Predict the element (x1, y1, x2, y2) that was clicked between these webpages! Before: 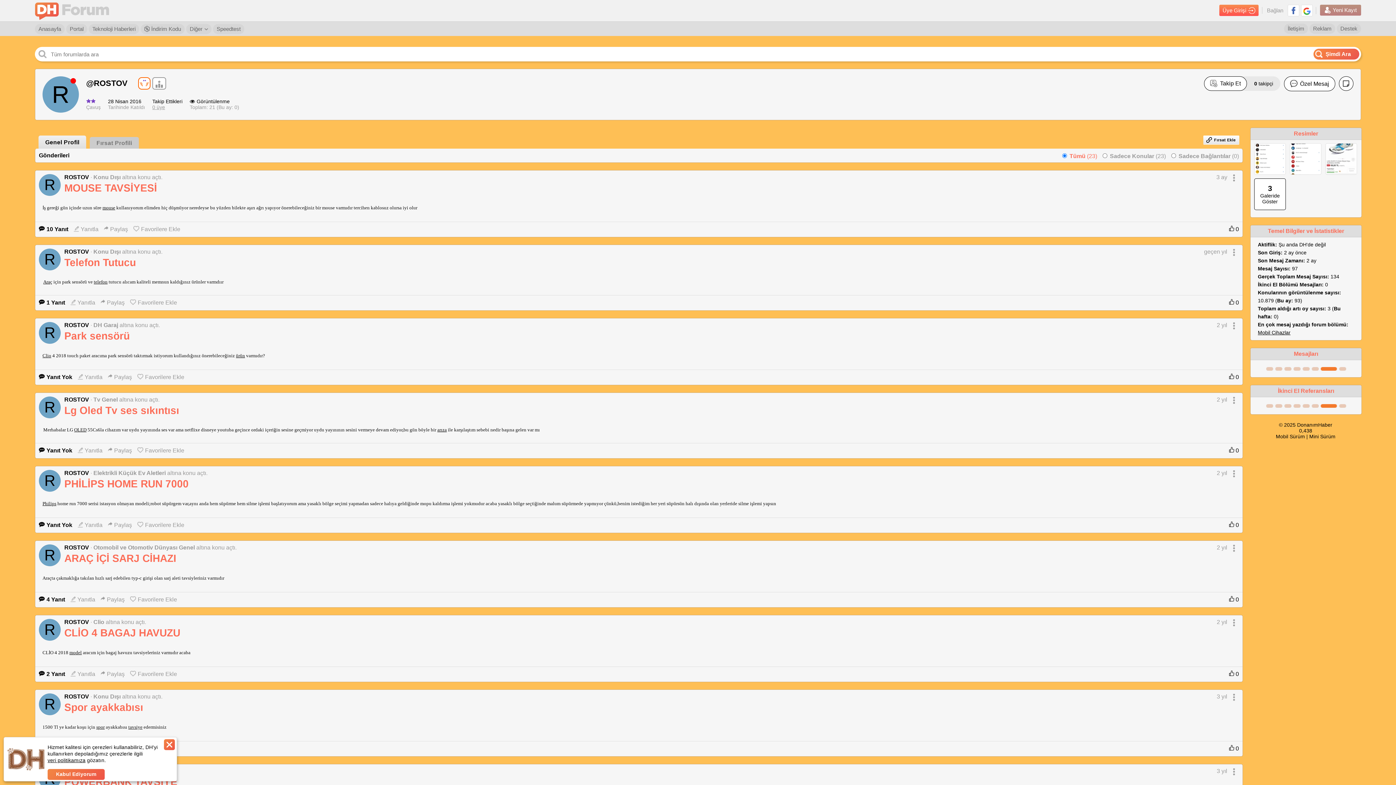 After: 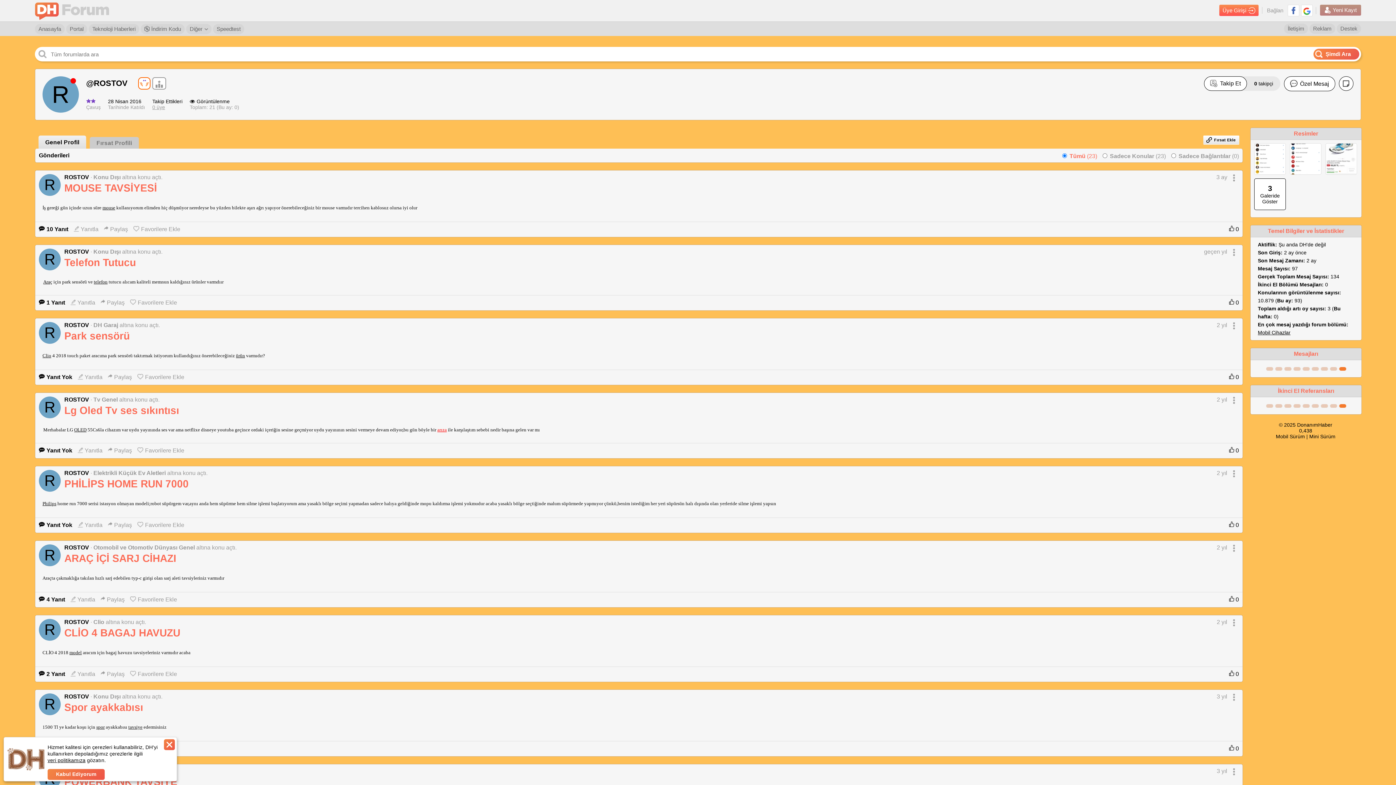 Action: bbox: (437, 427, 446, 432) label: arıza